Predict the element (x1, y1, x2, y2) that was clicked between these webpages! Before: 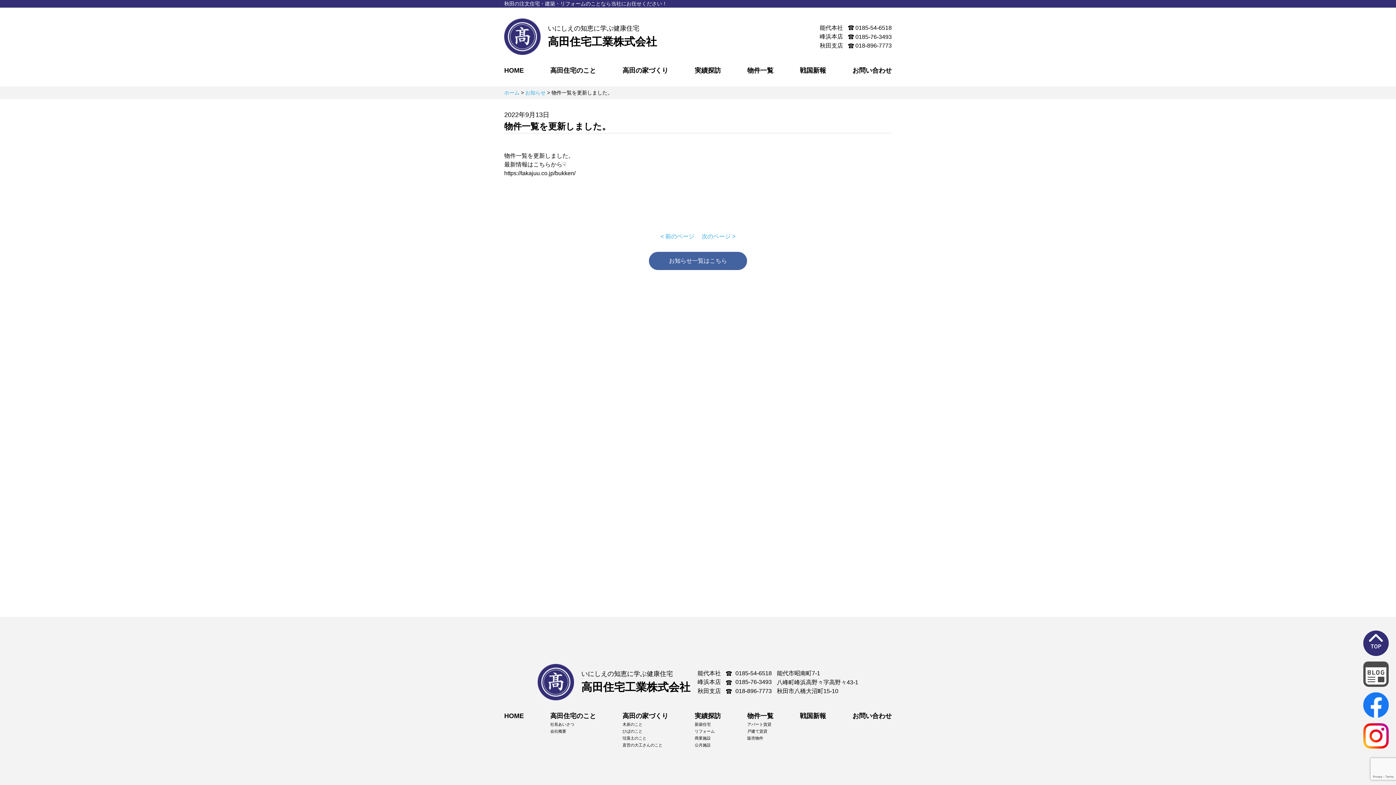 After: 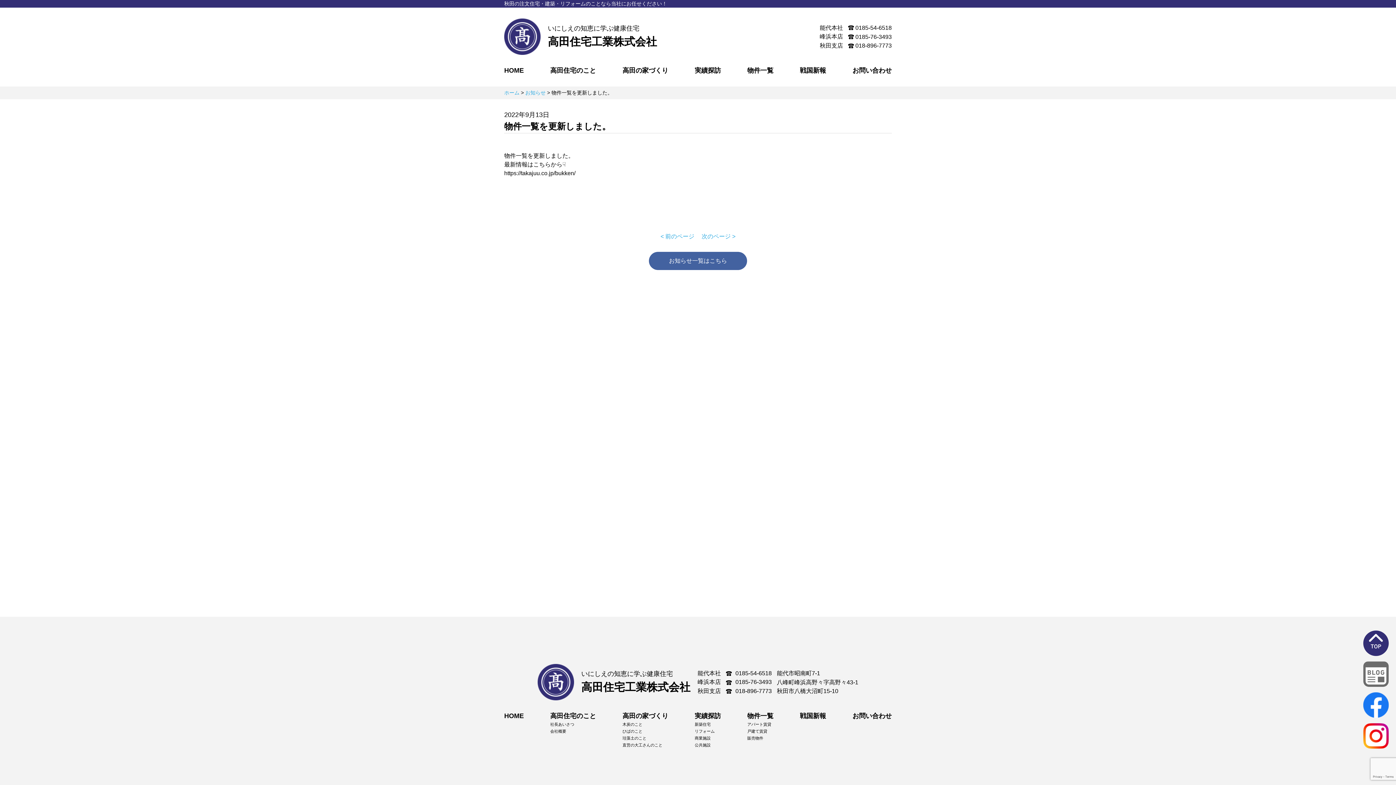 Action: bbox: (1363, 661, 1389, 687)